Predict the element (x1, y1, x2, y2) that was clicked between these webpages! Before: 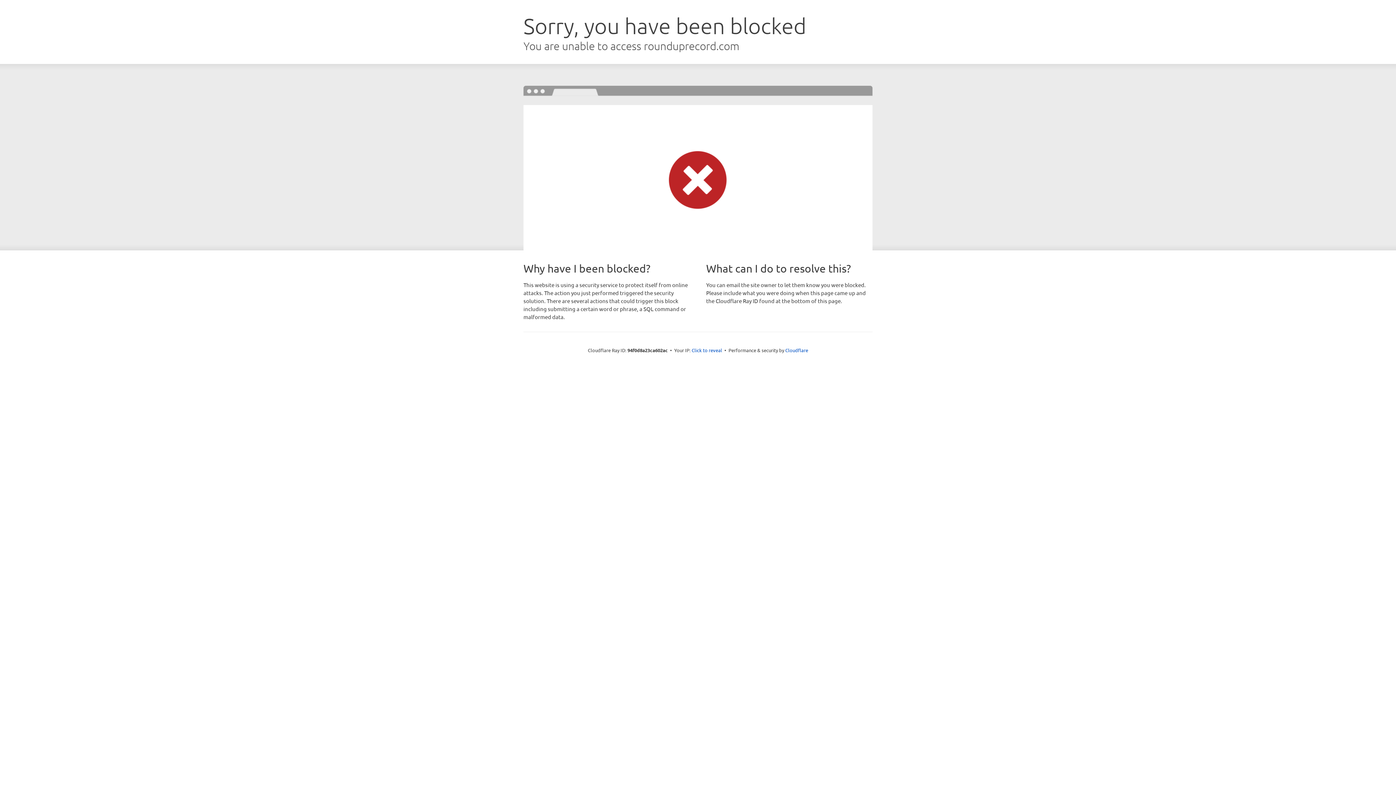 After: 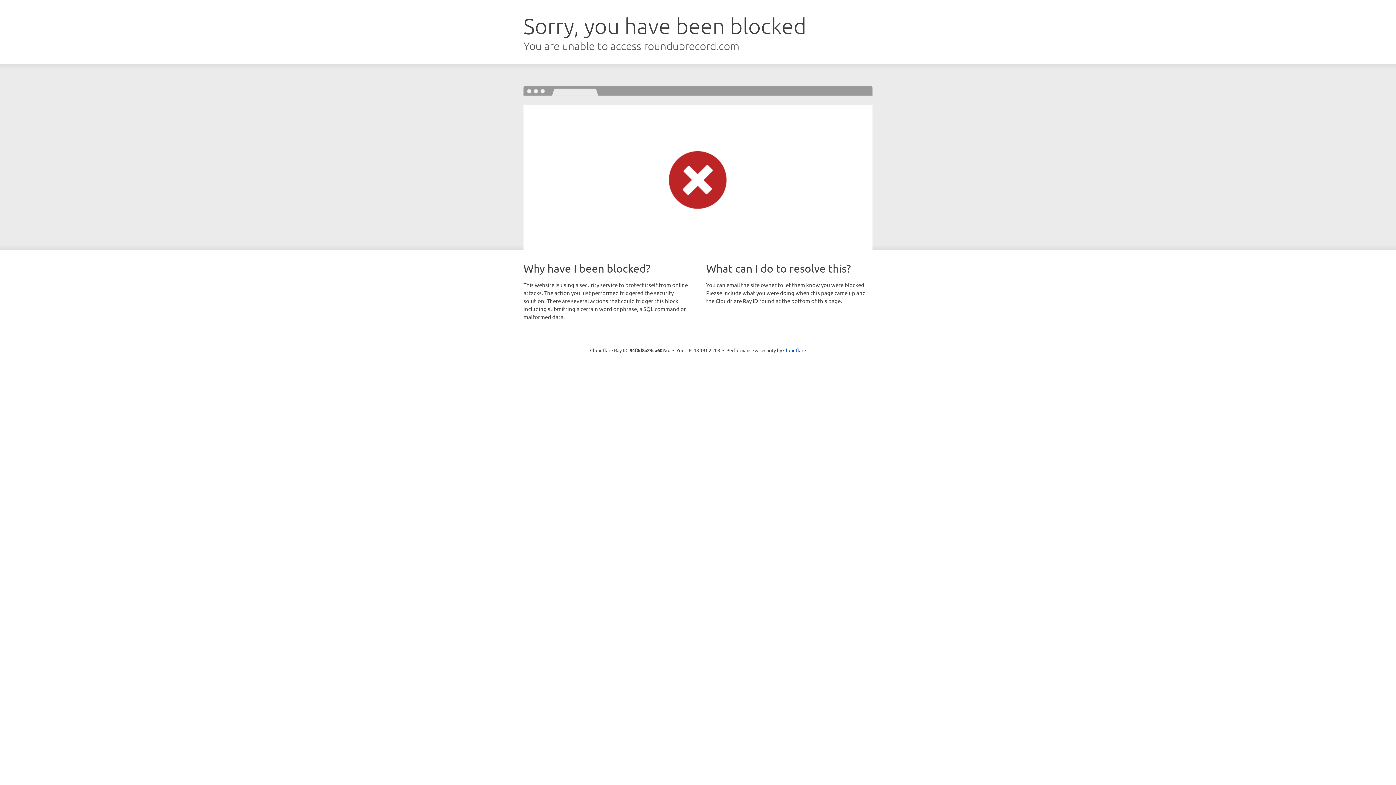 Action: bbox: (691, 346, 722, 353) label: Click to reveal